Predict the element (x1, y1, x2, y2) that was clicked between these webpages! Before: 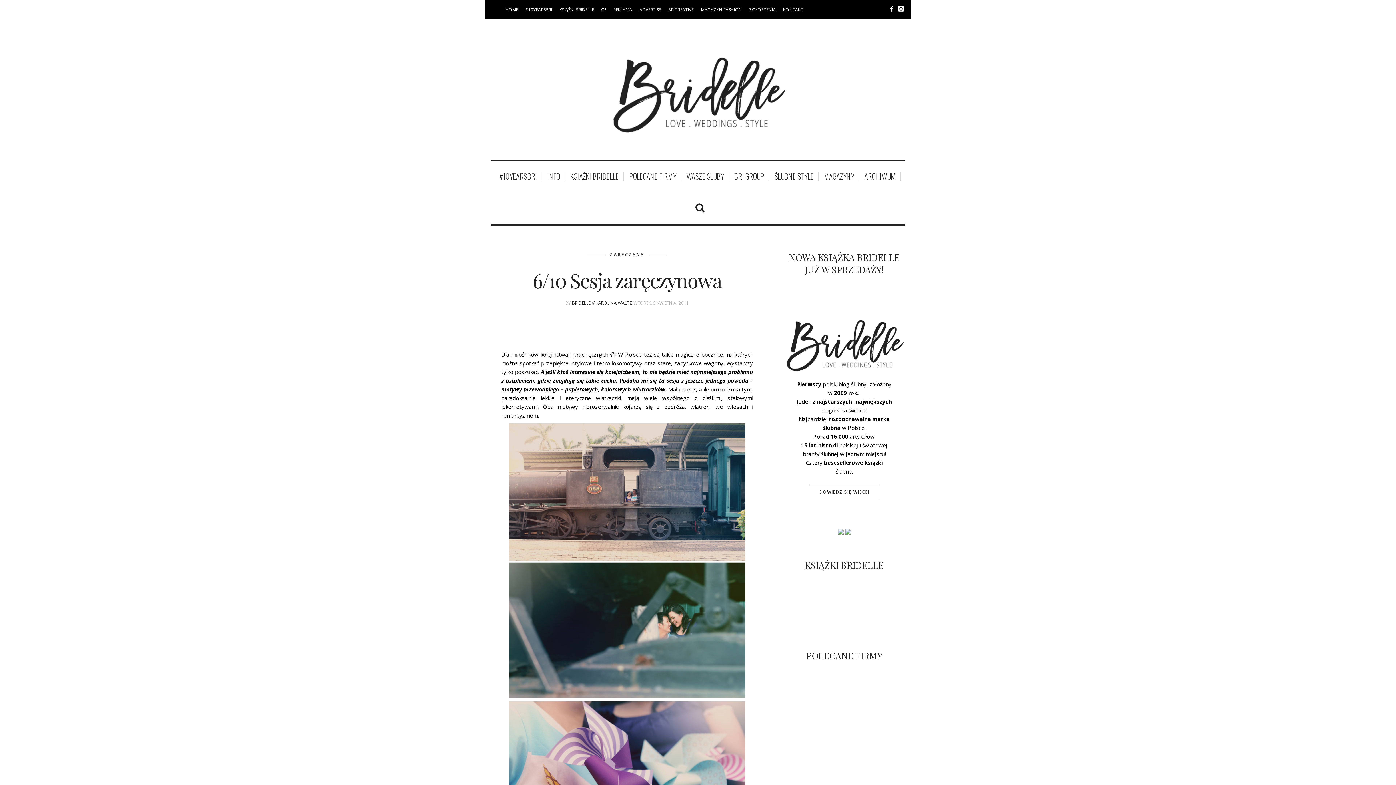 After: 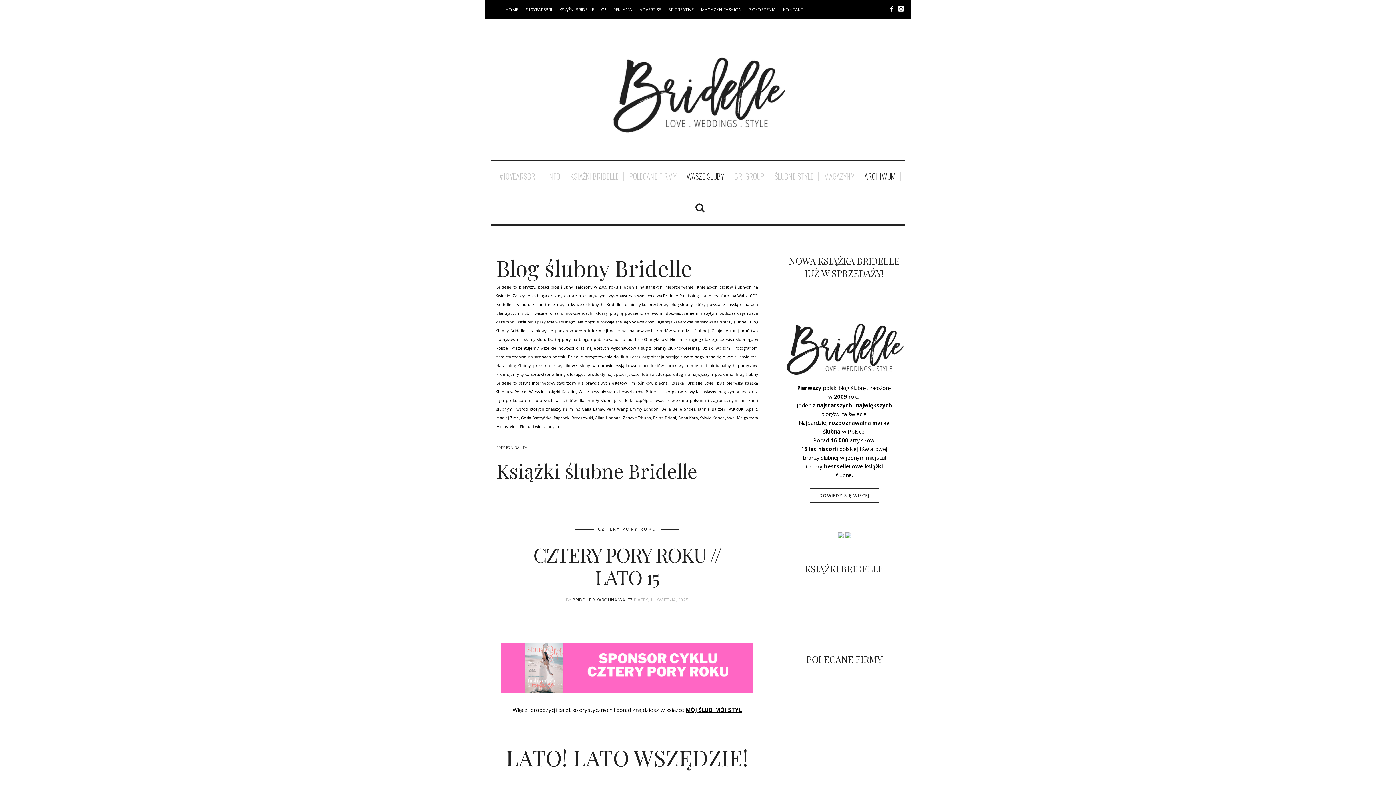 Action: label: KSIĄŻKI BRIDELLE bbox: (559, 6, 594, 12)